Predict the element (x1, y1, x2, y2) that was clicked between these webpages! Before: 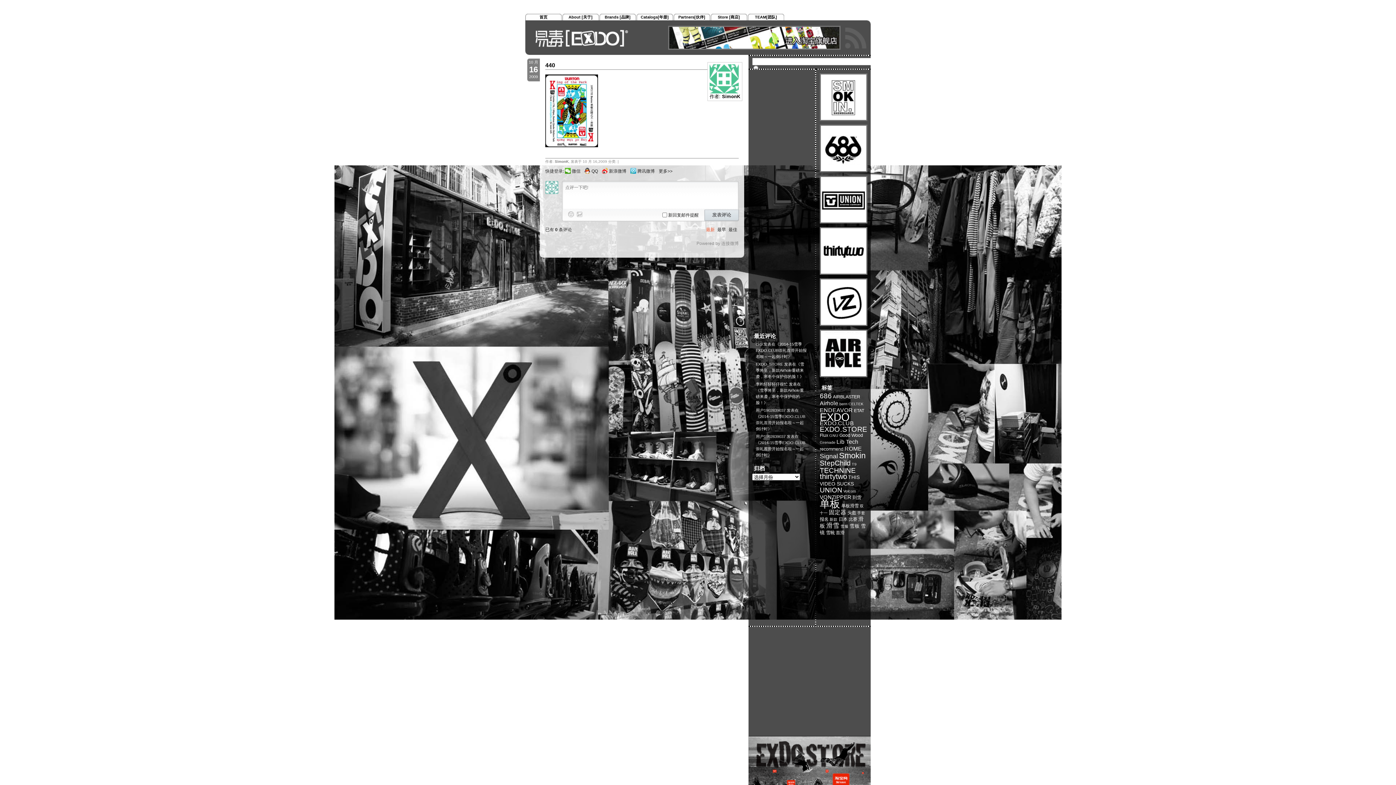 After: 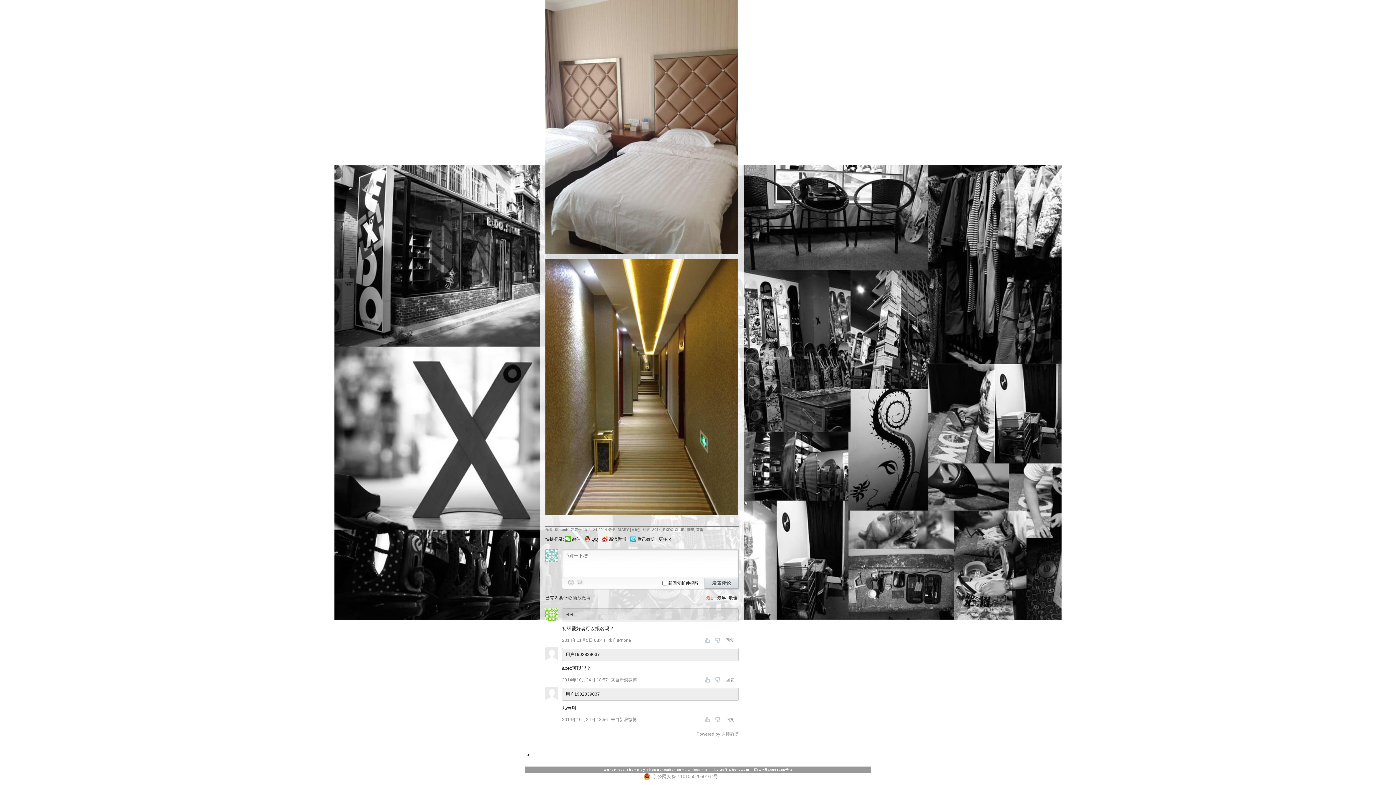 Action: bbox: (756, 440, 805, 457) label: 2014-15雪季EXDO.CLUB崇礼首滑开始报名啦～一起倒计时